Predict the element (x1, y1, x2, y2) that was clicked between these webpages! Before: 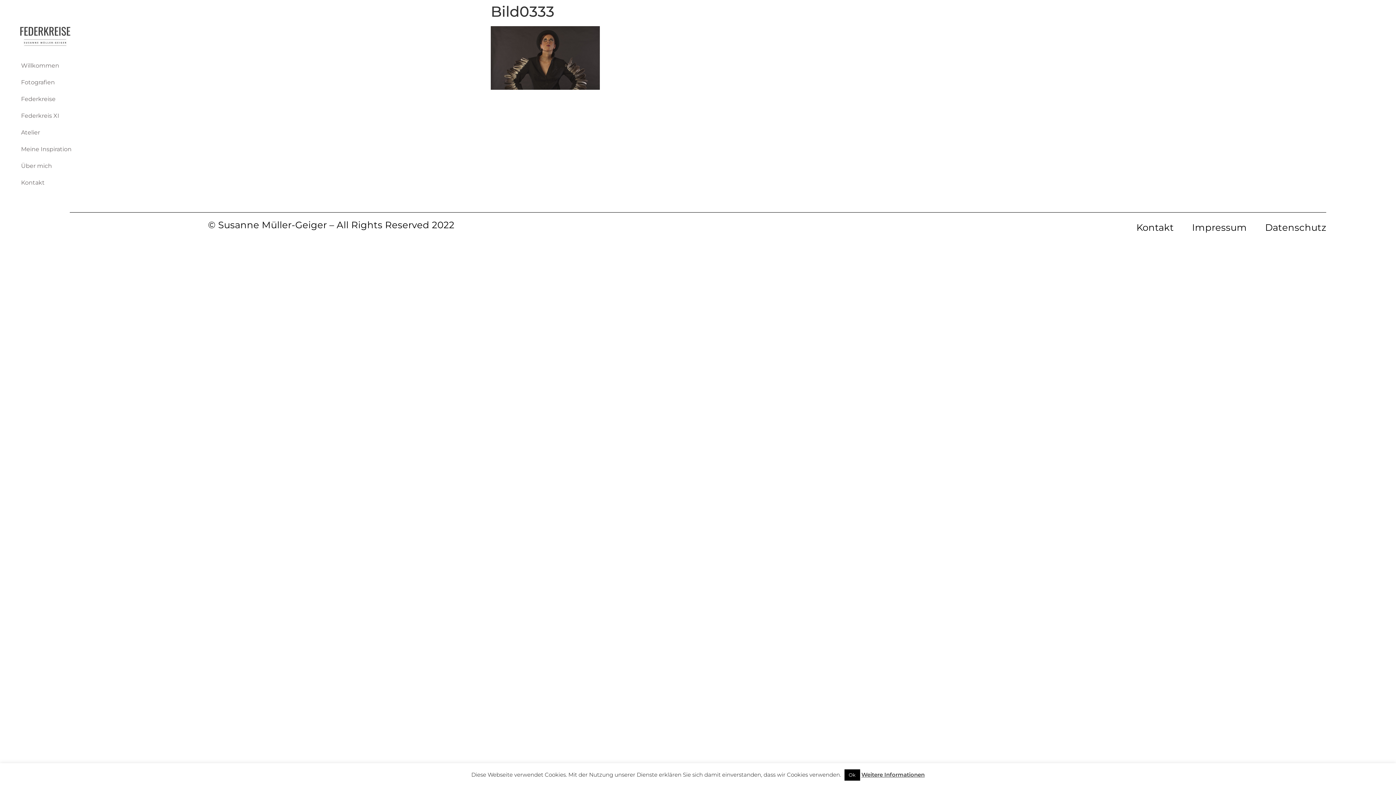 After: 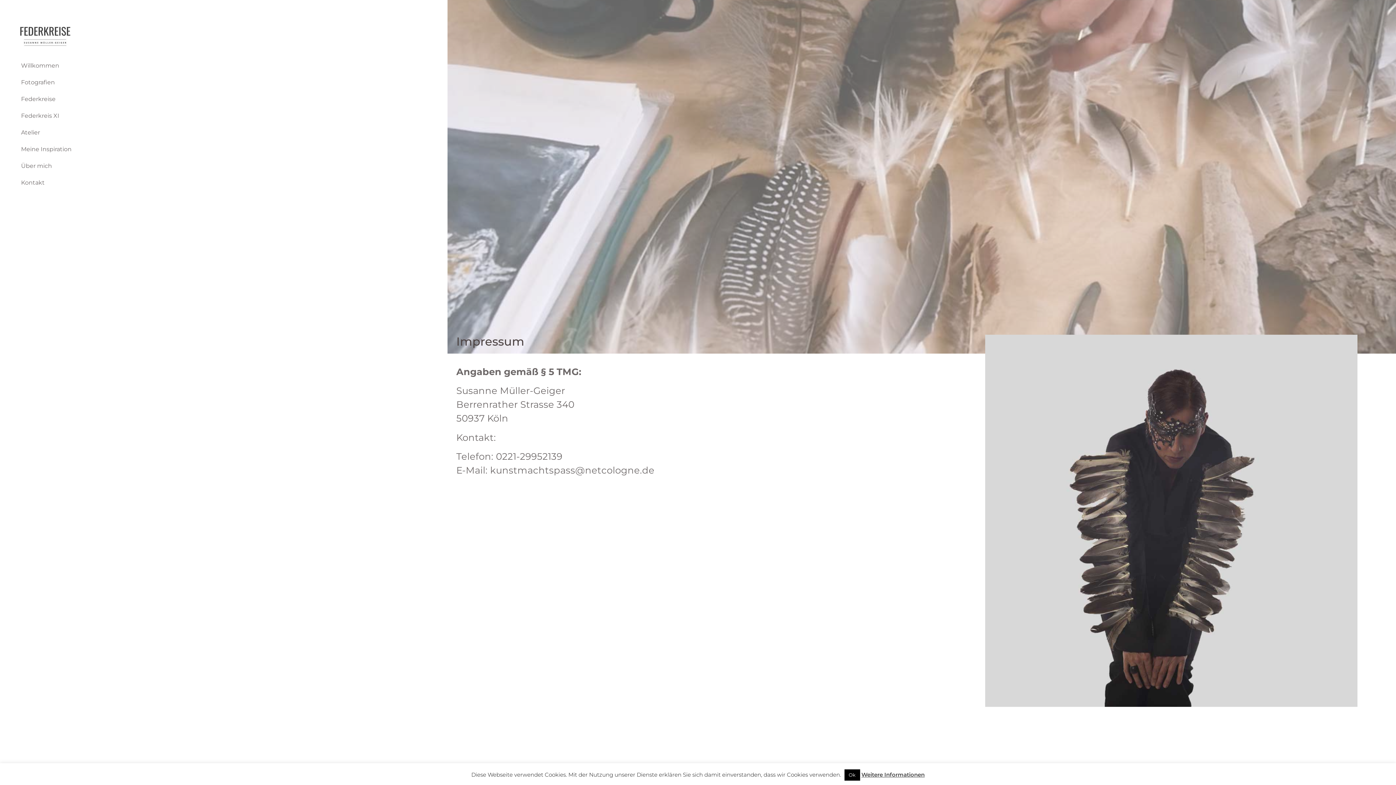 Action: label: Impressum bbox: (1192, 223, 1247, 231)